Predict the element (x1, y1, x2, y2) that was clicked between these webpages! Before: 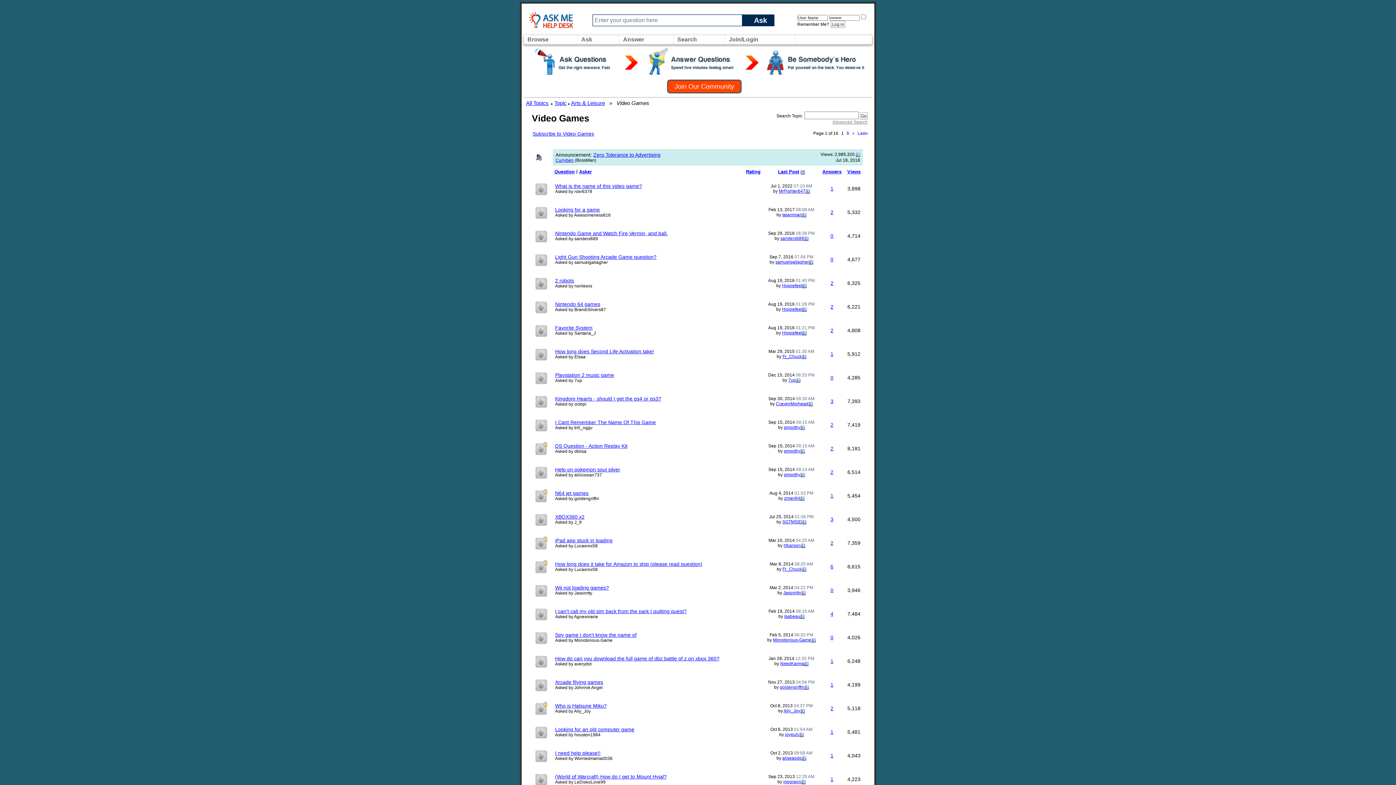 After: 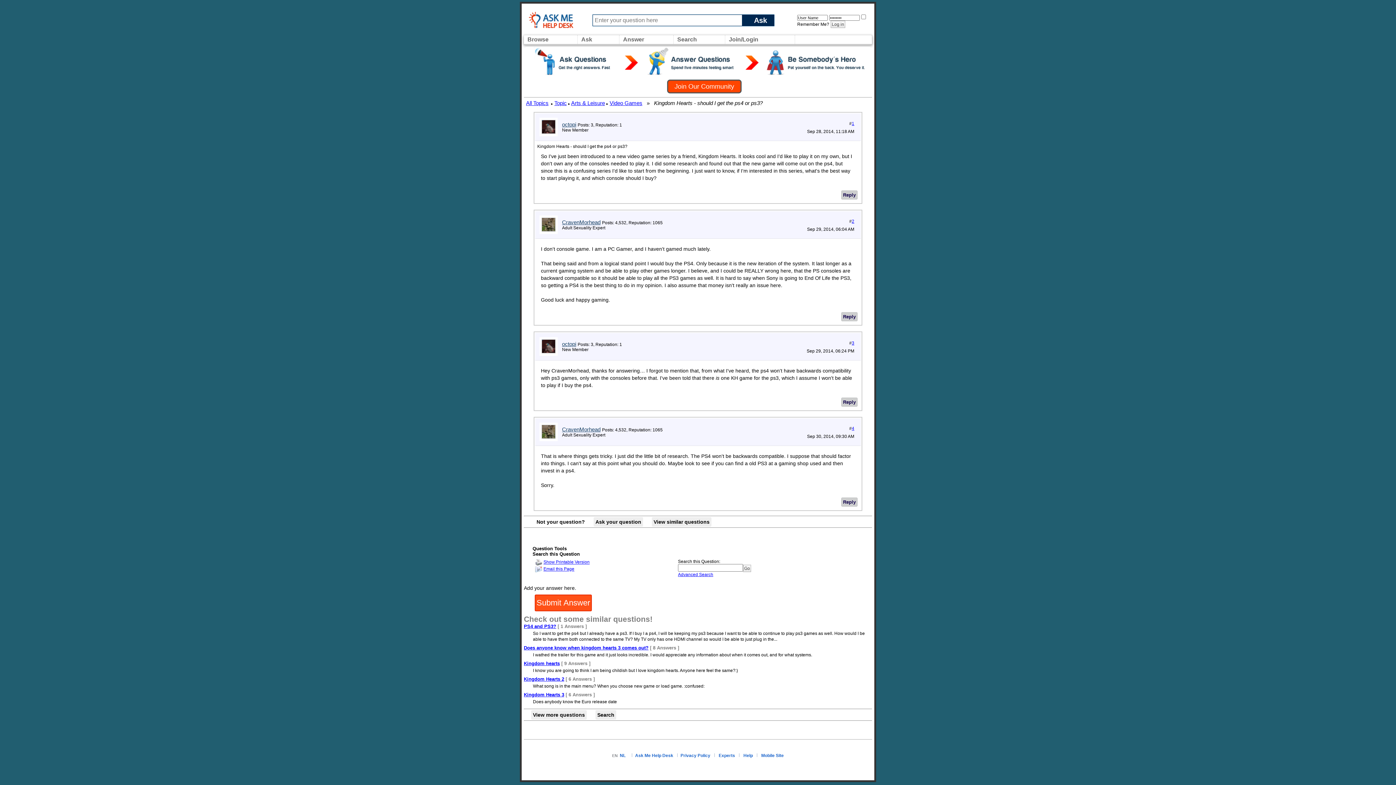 Action: label: Kingdom Hearts - should I get the ps4 or ps3? bbox: (555, 396, 661, 401)